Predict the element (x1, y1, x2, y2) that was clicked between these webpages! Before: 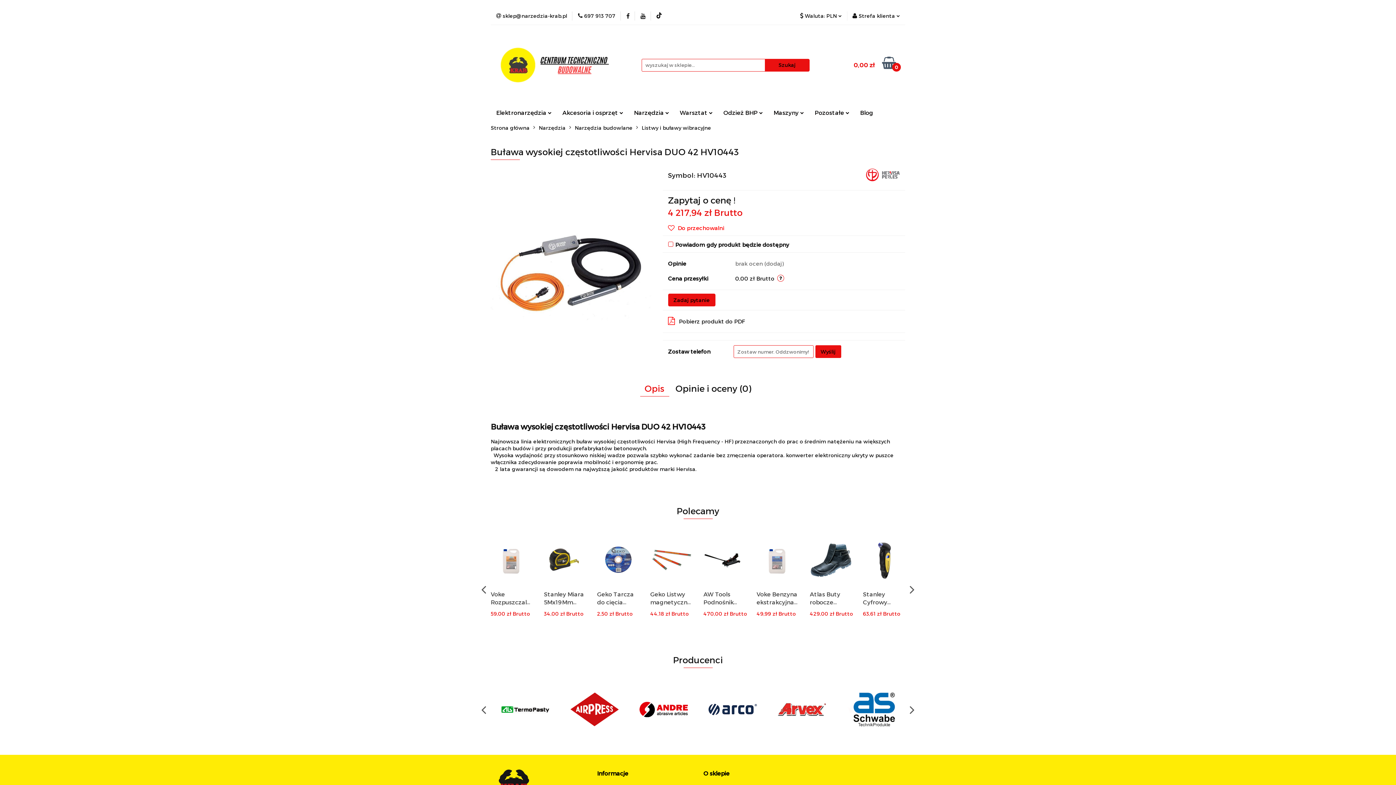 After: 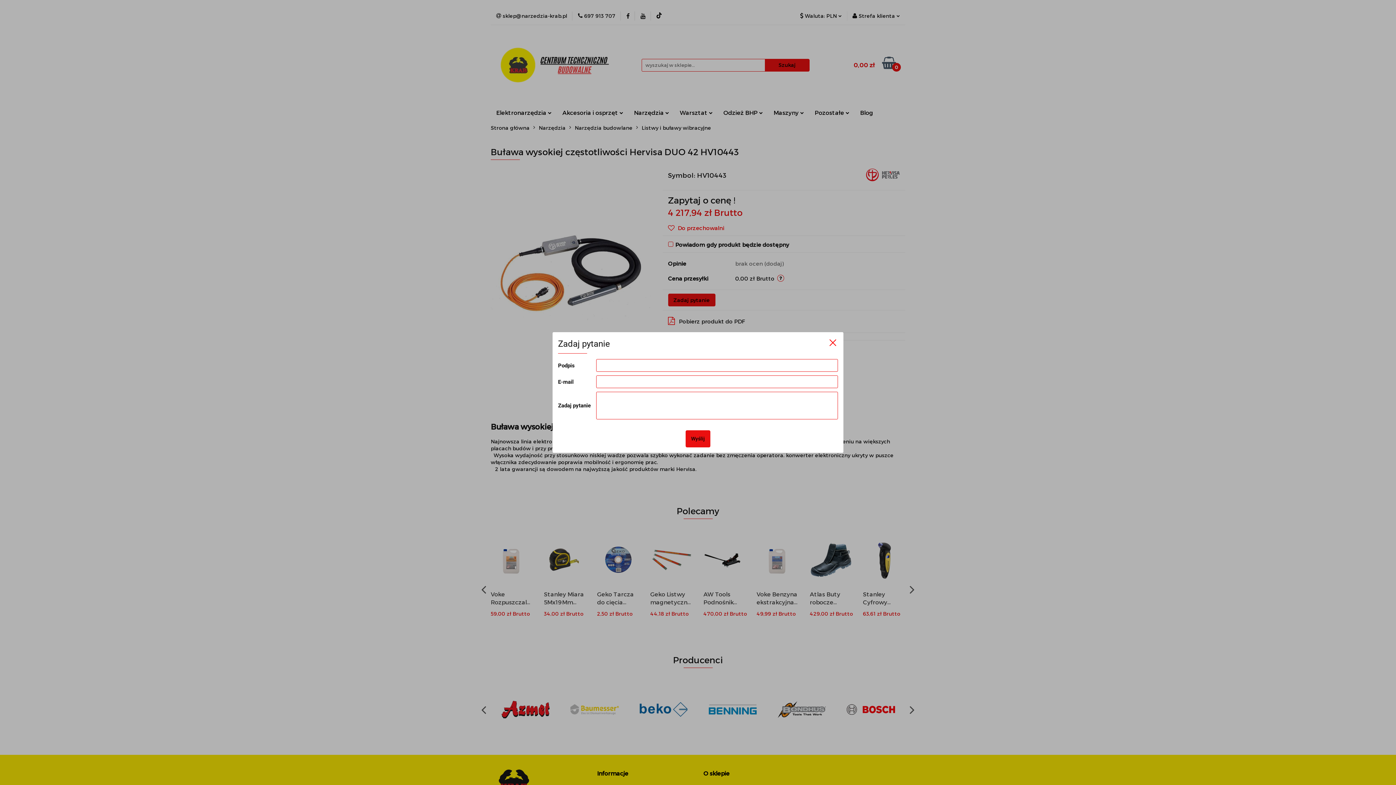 Action: bbox: (668, 293, 715, 306) label: Zadaj pytanie